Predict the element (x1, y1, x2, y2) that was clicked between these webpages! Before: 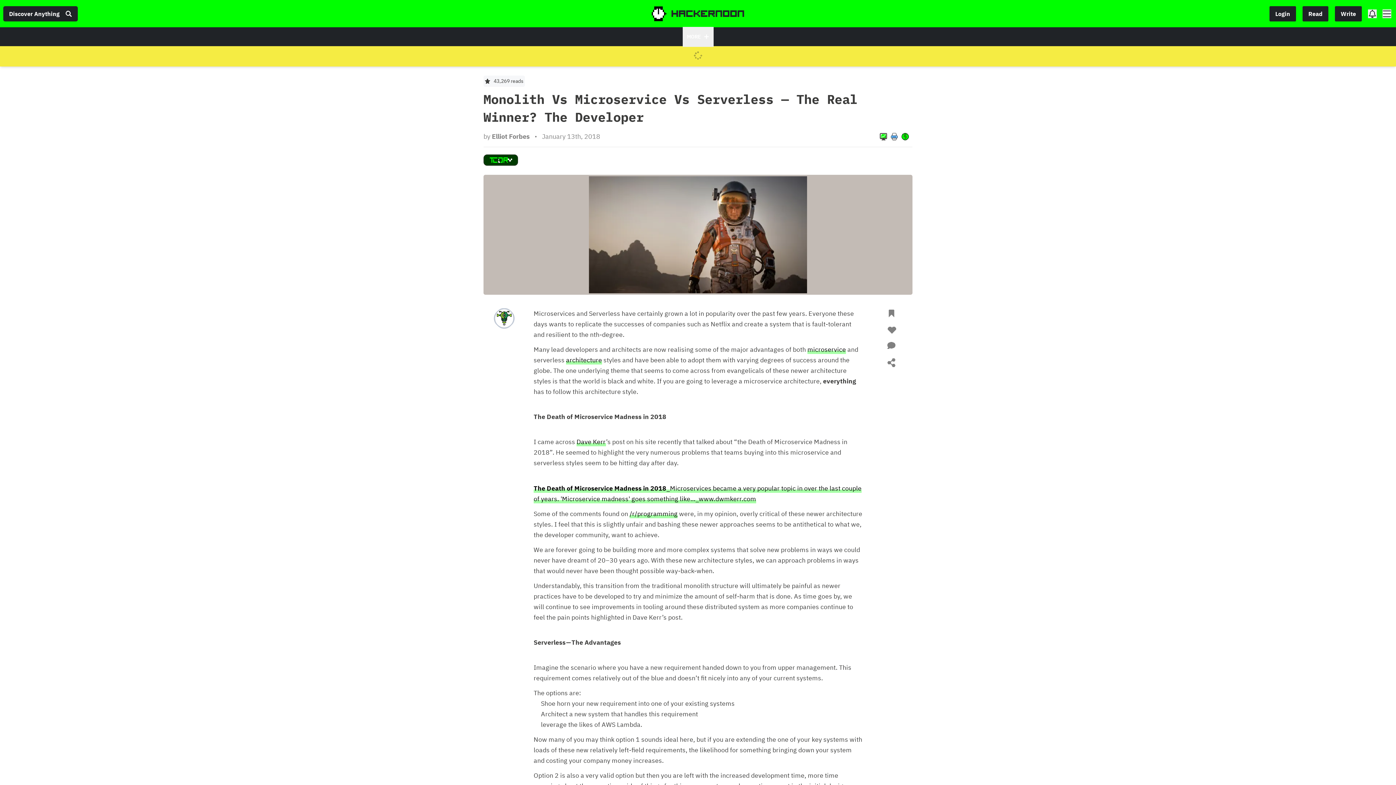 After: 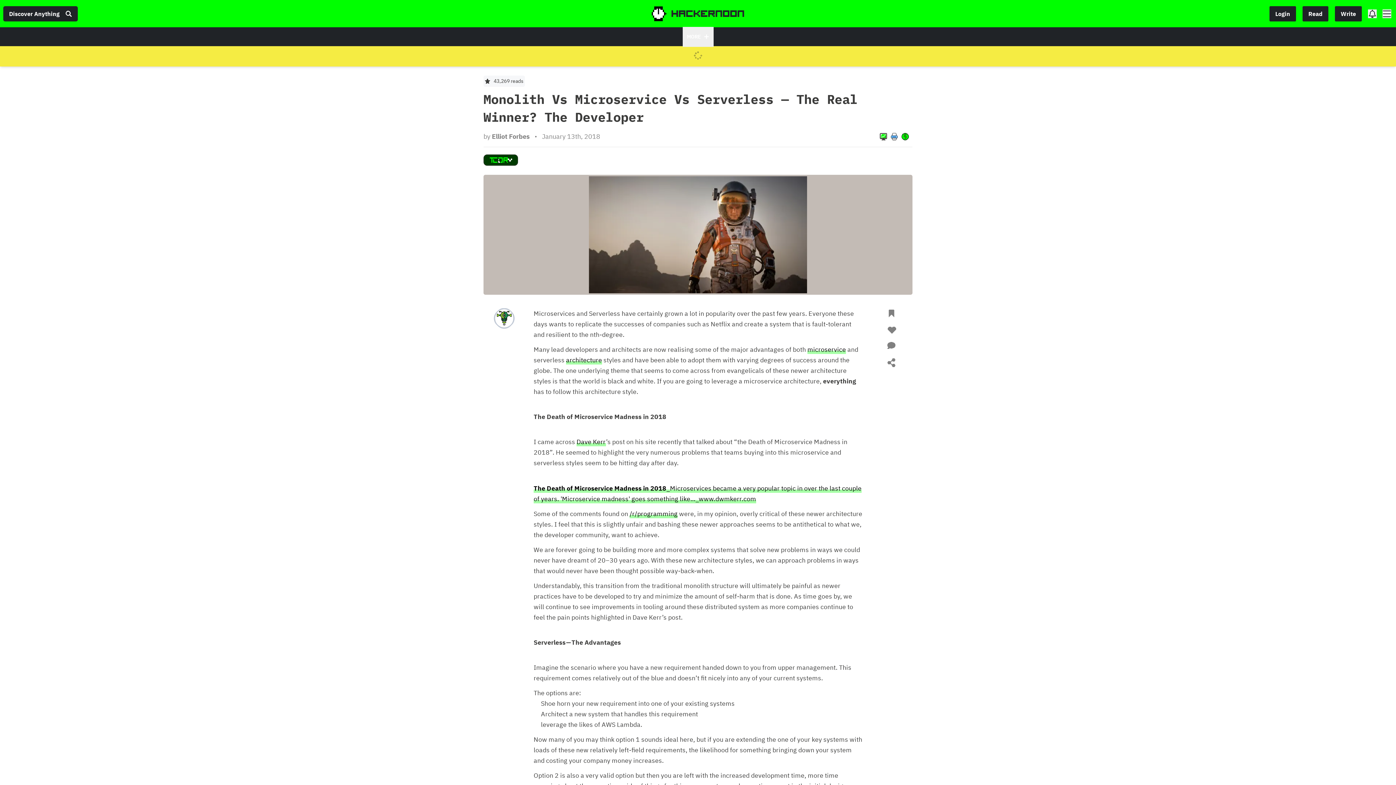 Action: label: Login bbox: (1269, 5, 1296, 21)